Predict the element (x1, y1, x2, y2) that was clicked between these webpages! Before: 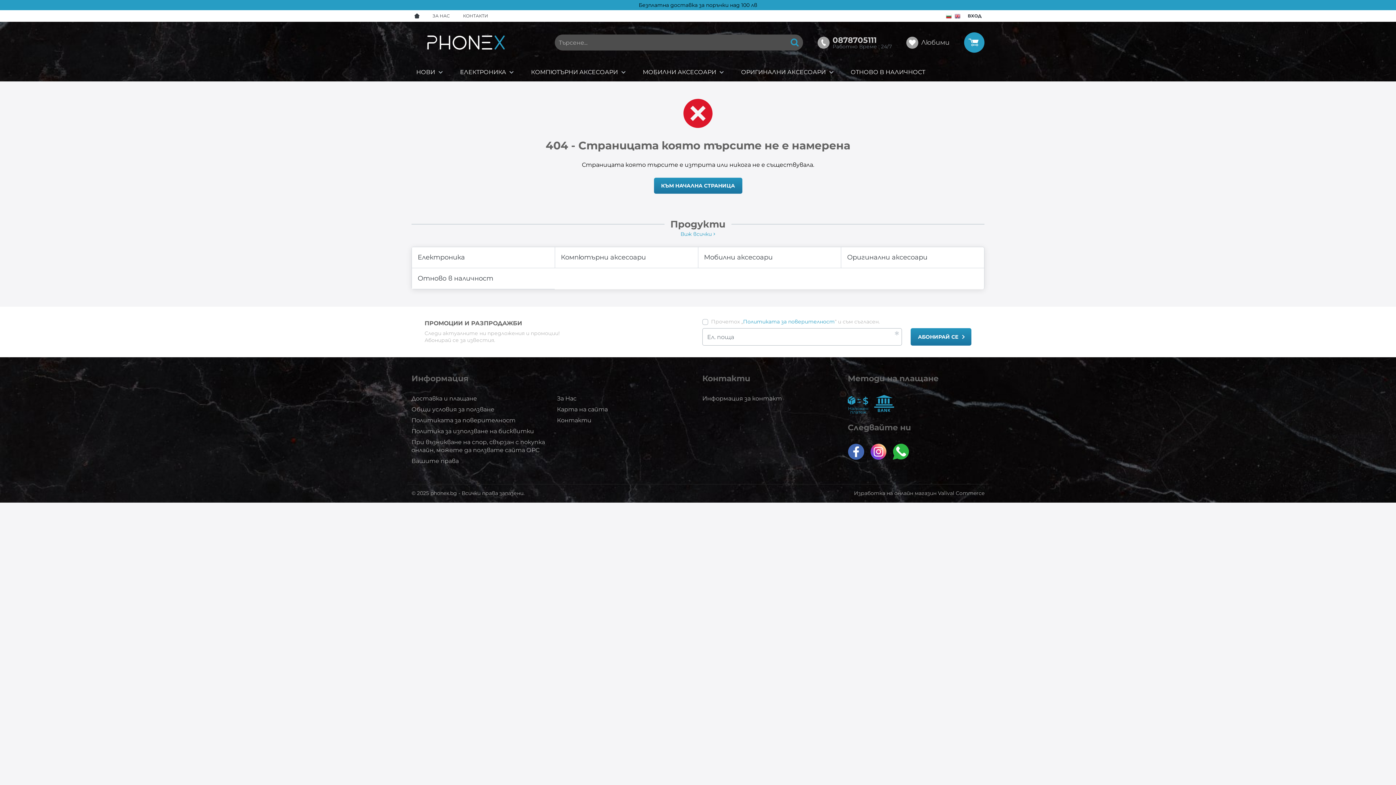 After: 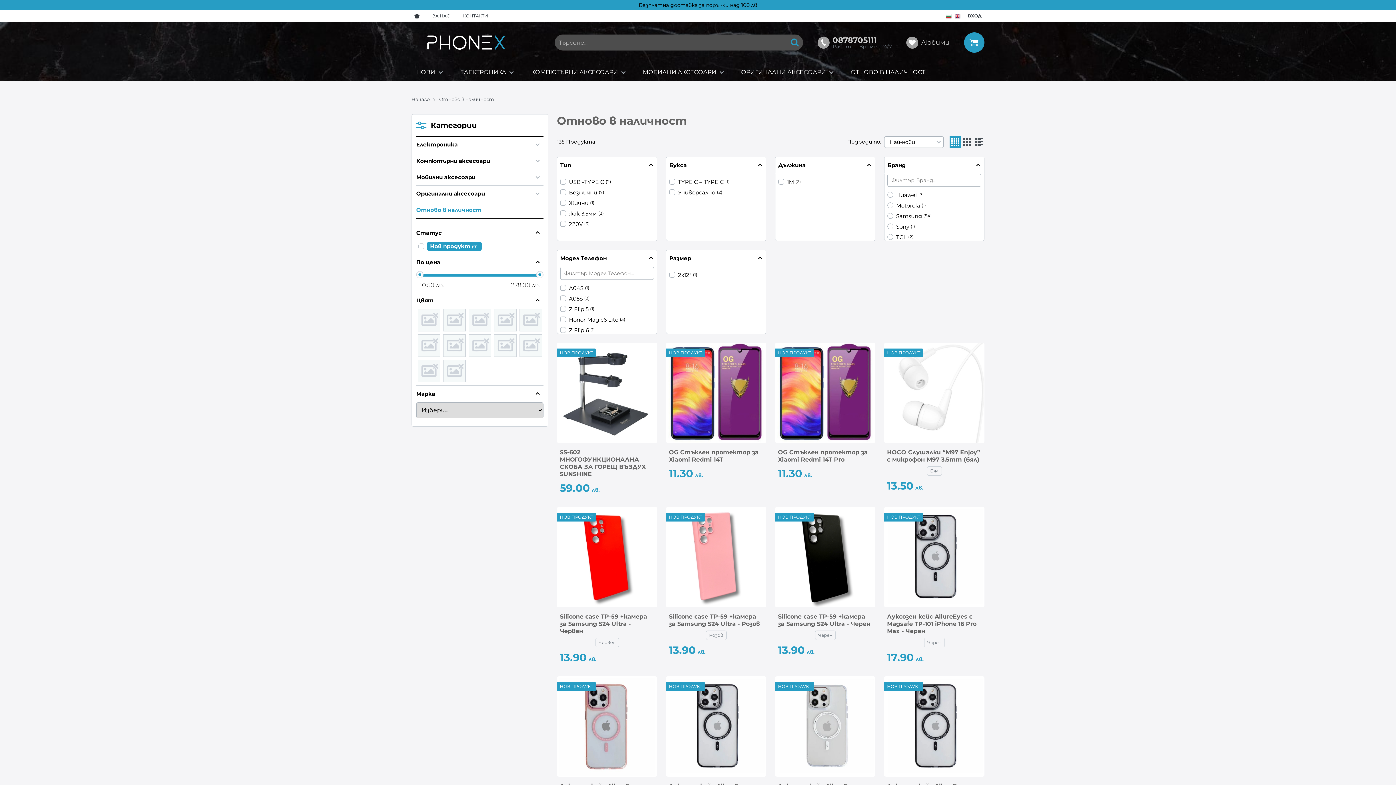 Action: label: Отново в наличност bbox: (412, 268, 554, 289)